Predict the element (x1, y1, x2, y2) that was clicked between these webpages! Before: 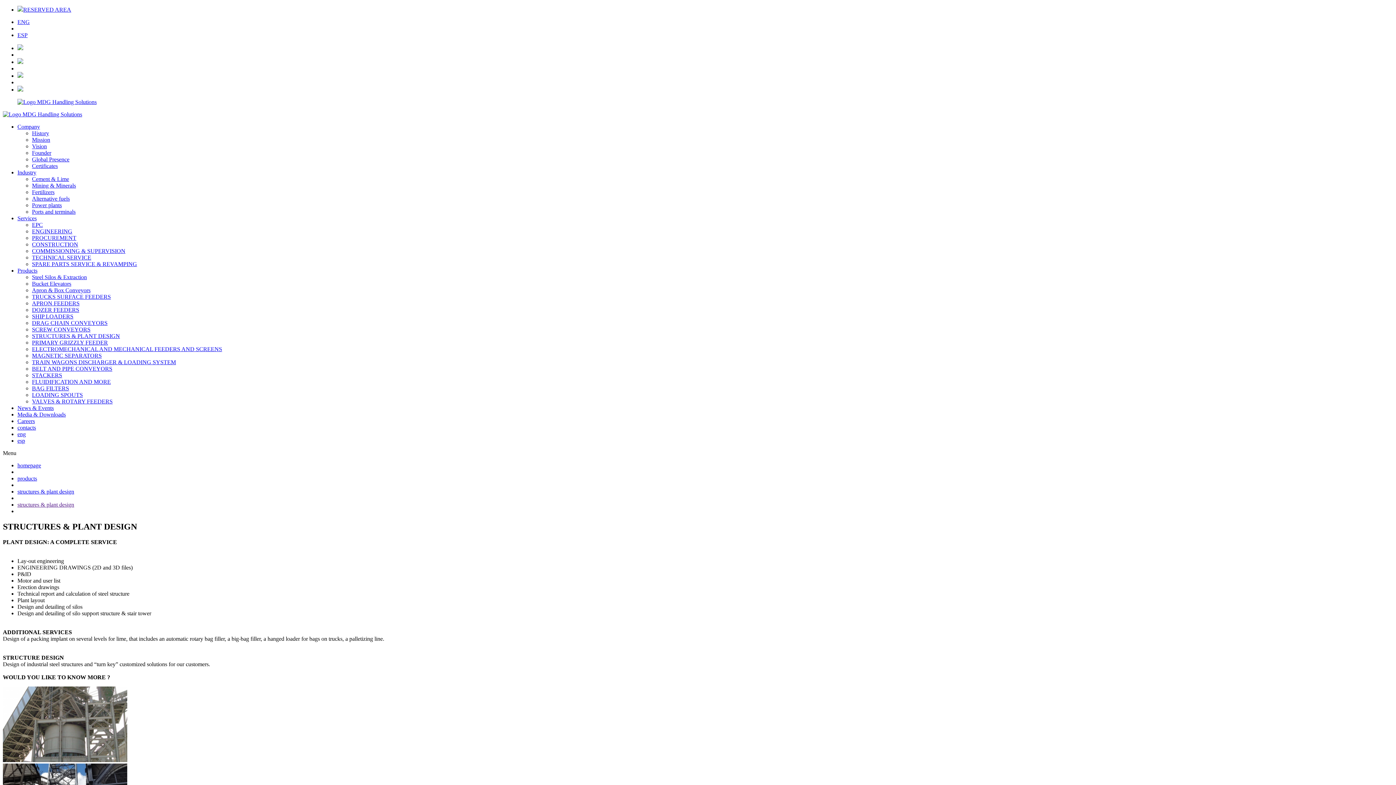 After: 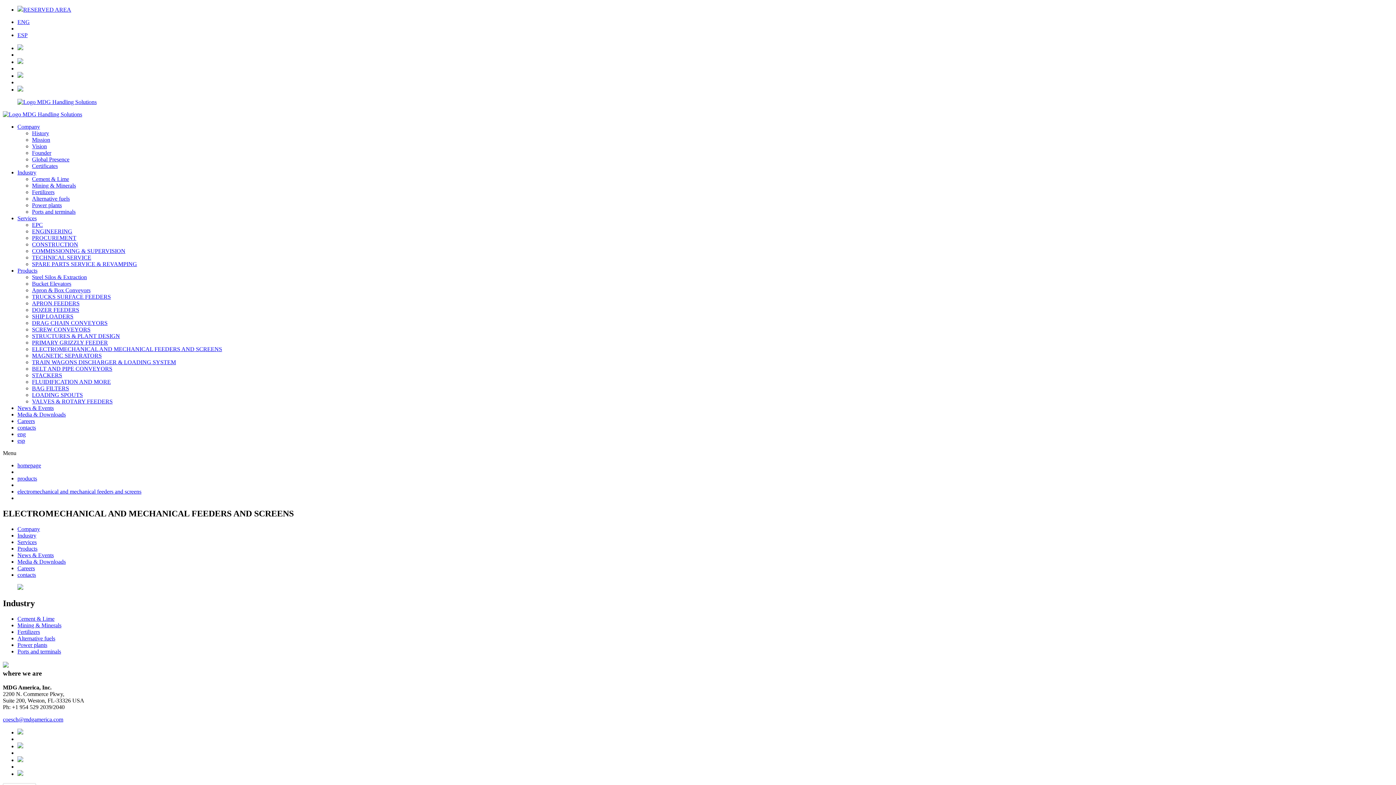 Action: label: ELECTROMECHANICAL AND MECHANICAL FEEDERS AND SCREENS bbox: (32, 346, 222, 352)